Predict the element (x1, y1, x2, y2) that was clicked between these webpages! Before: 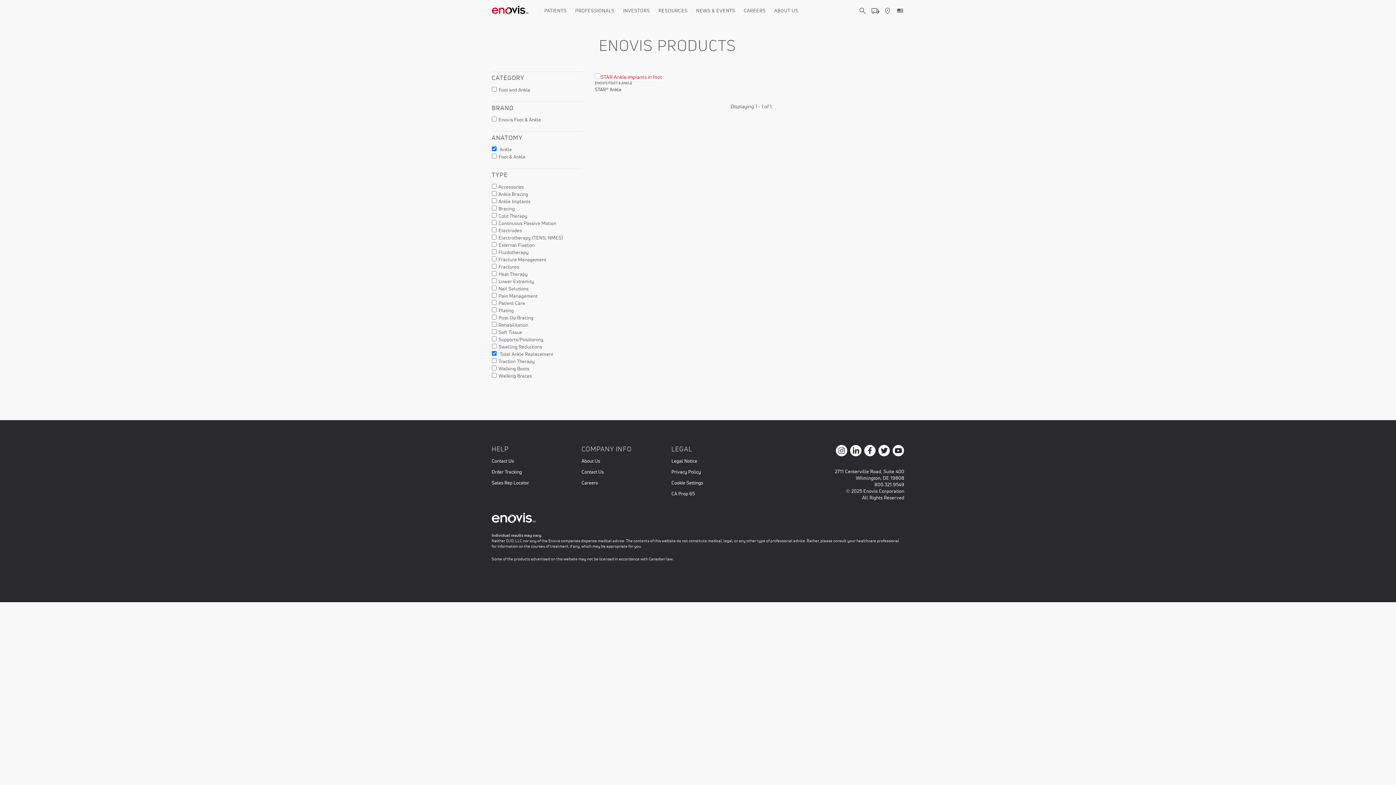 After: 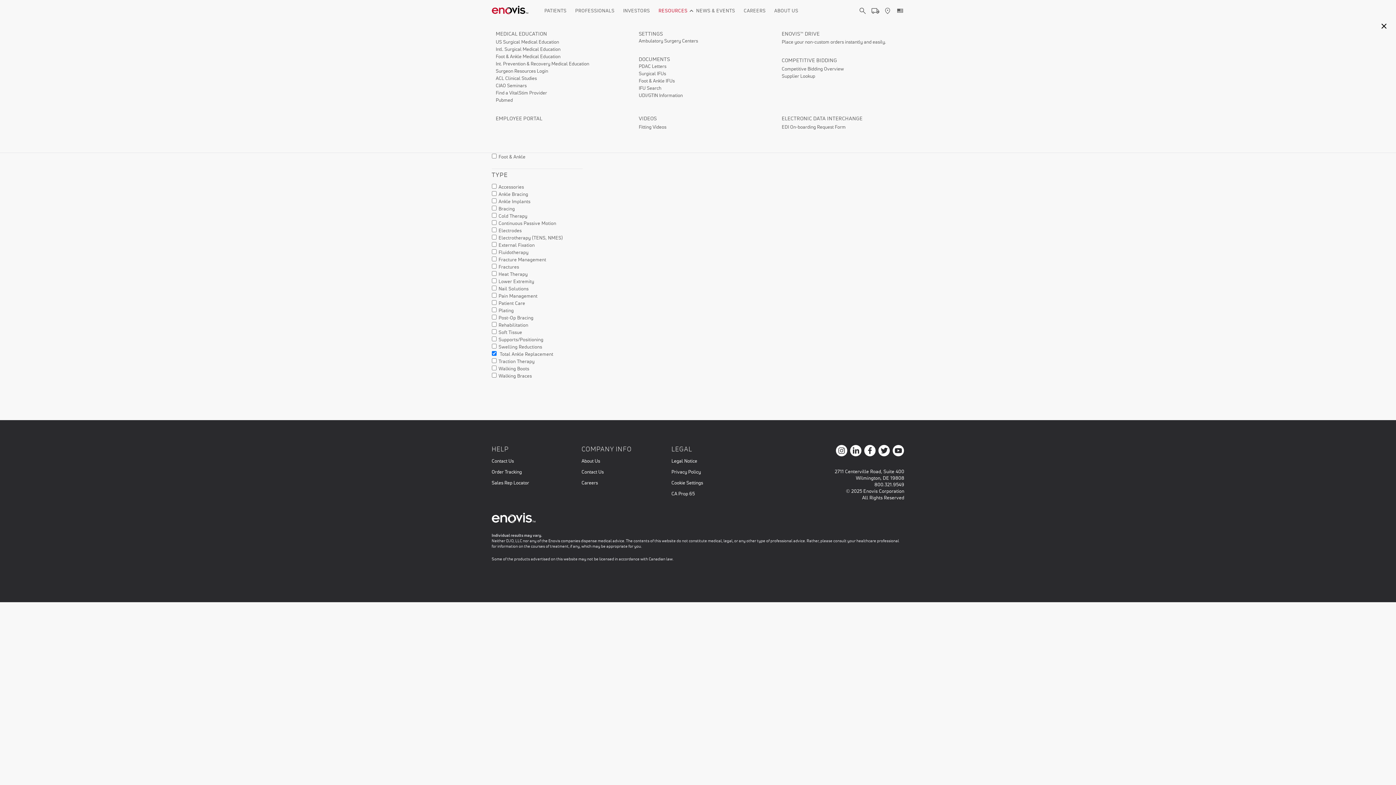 Action: bbox: (658, 0, 695, 21) label: RESOURCES